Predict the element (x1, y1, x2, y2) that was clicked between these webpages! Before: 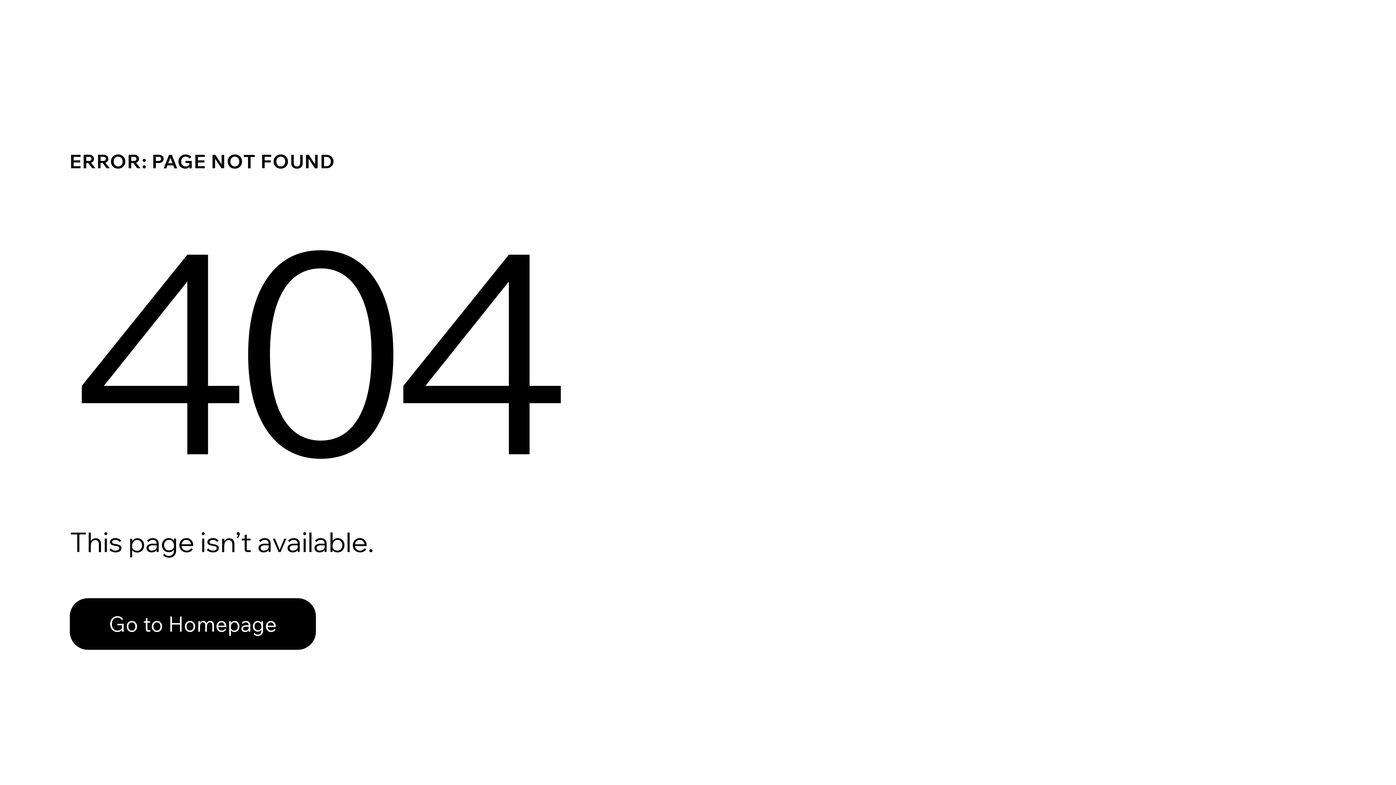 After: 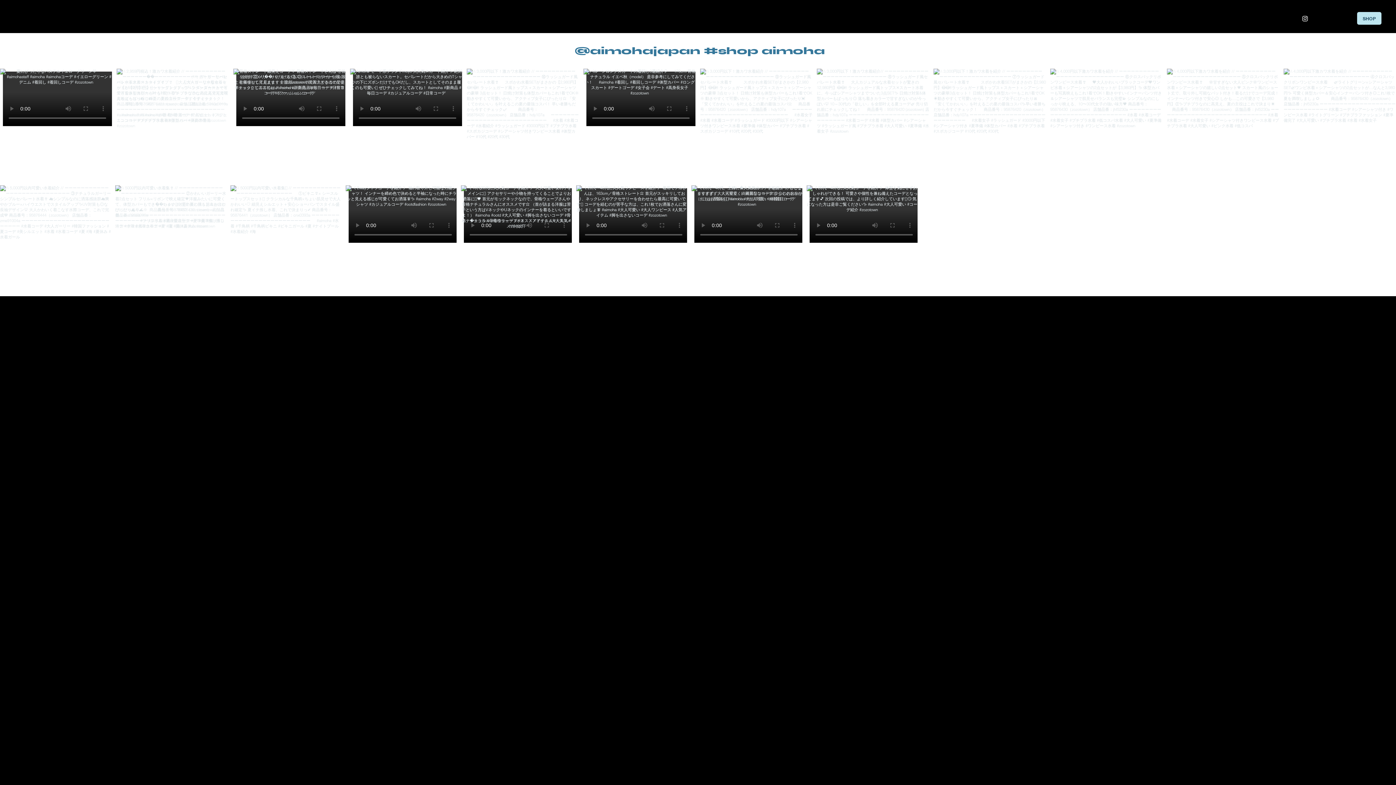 Action: bbox: (69, 582, 768, 659) label: Go to Homepage